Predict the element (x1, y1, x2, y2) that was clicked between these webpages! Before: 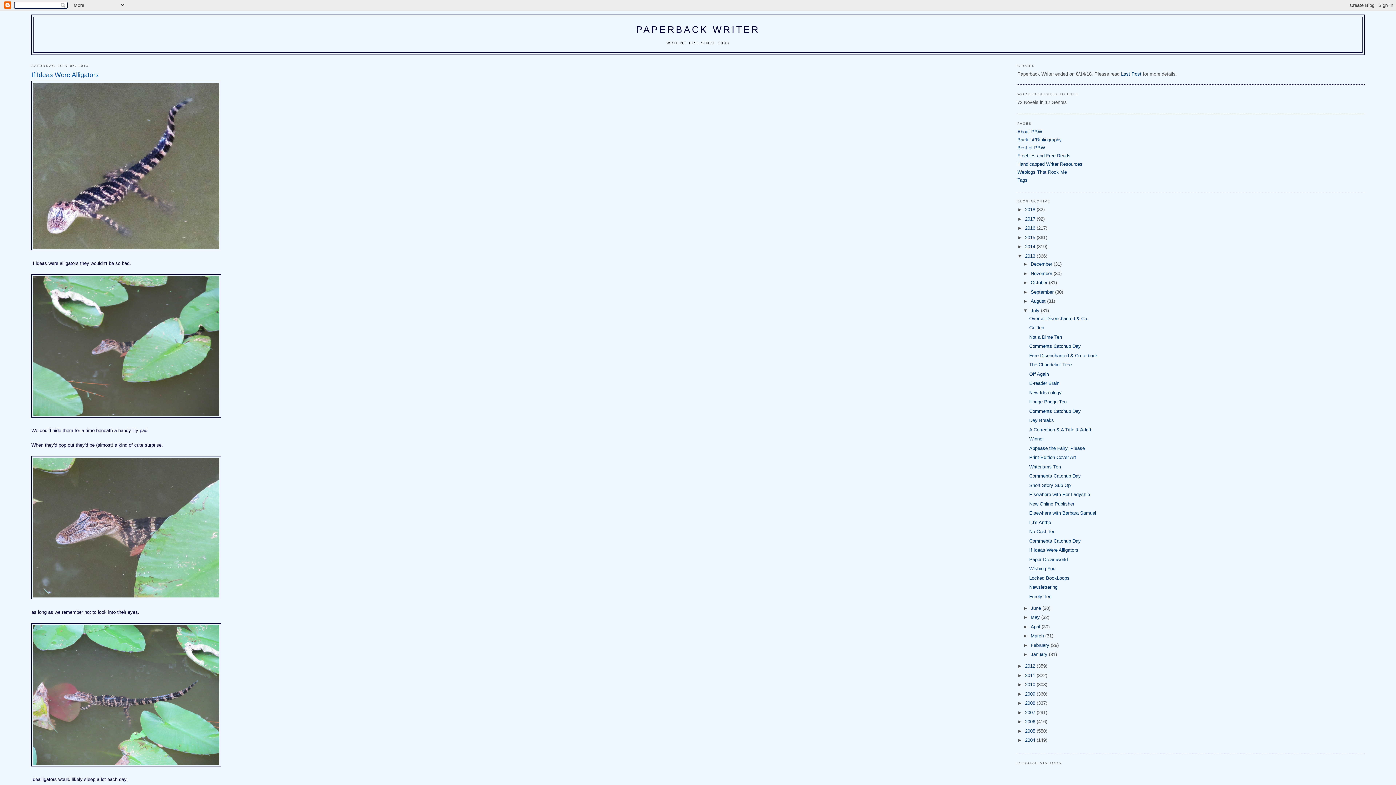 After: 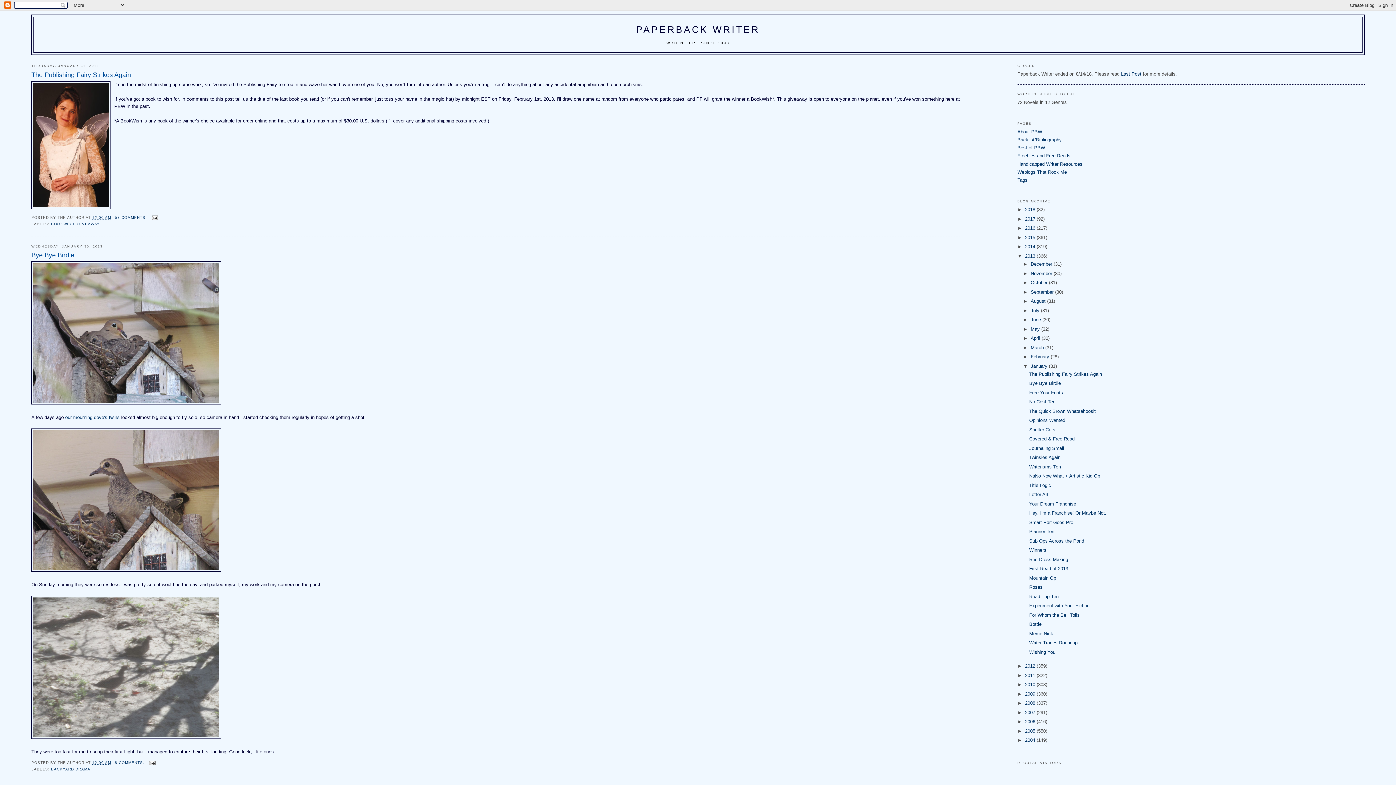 Action: label: January  bbox: (1030, 652, 1049, 657)